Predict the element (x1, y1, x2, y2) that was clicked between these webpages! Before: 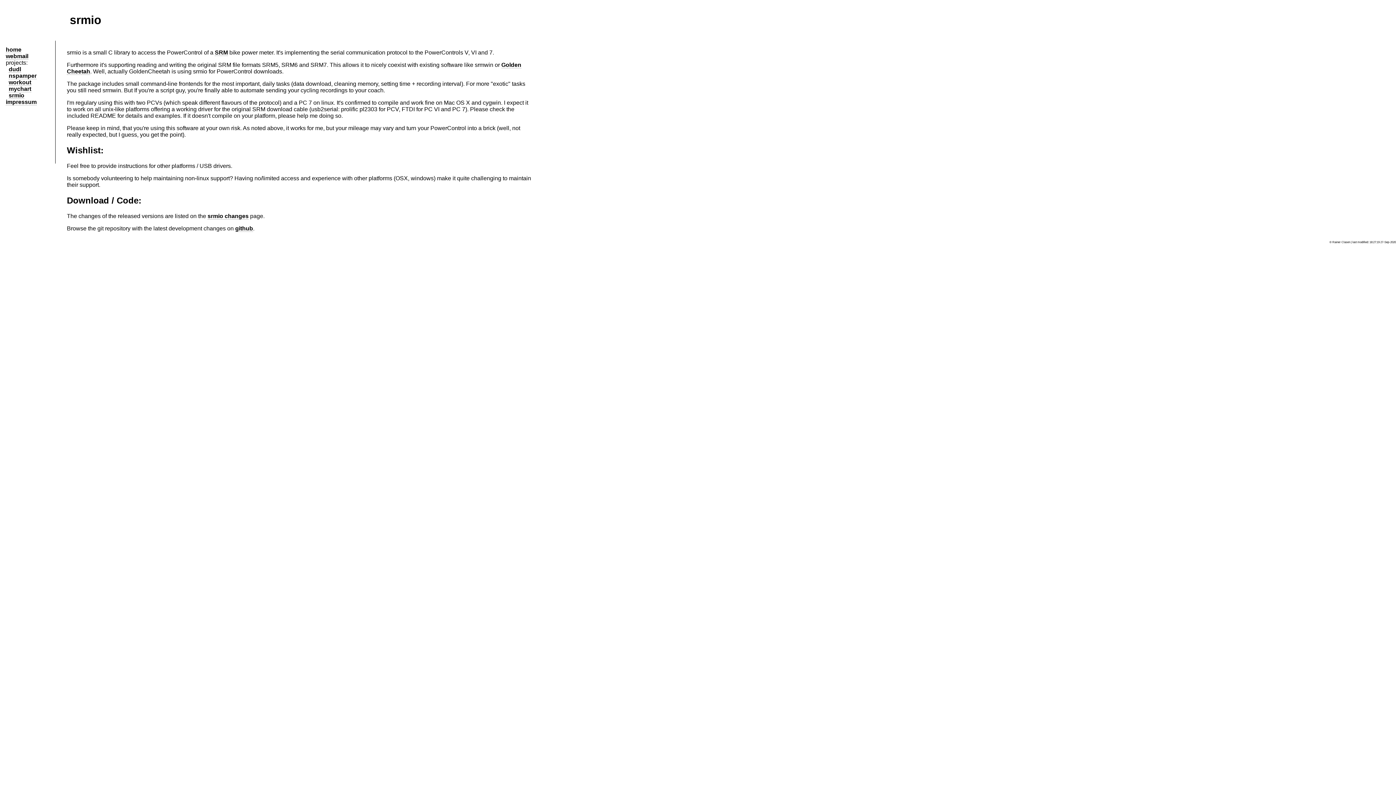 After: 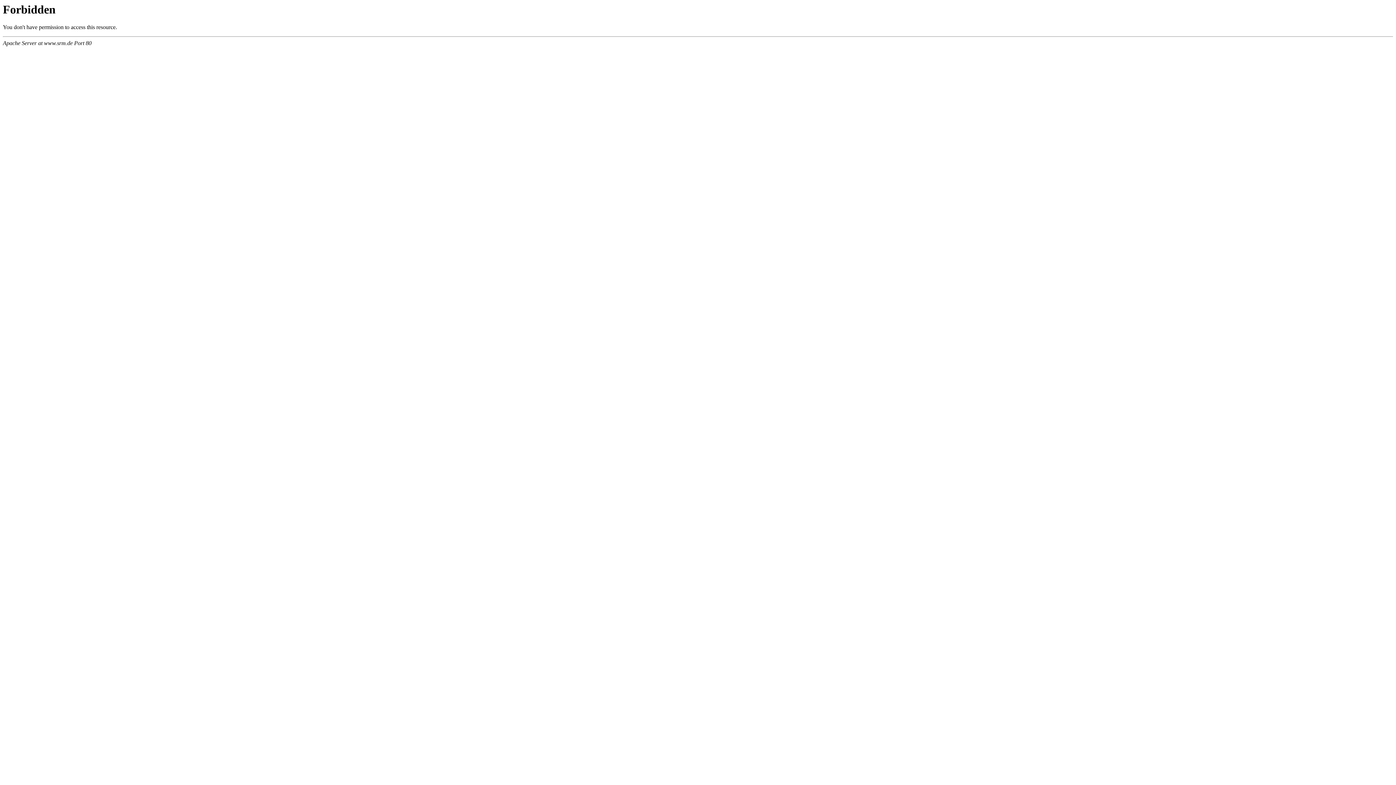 Action: label: SRM bbox: (214, 49, 228, 55)